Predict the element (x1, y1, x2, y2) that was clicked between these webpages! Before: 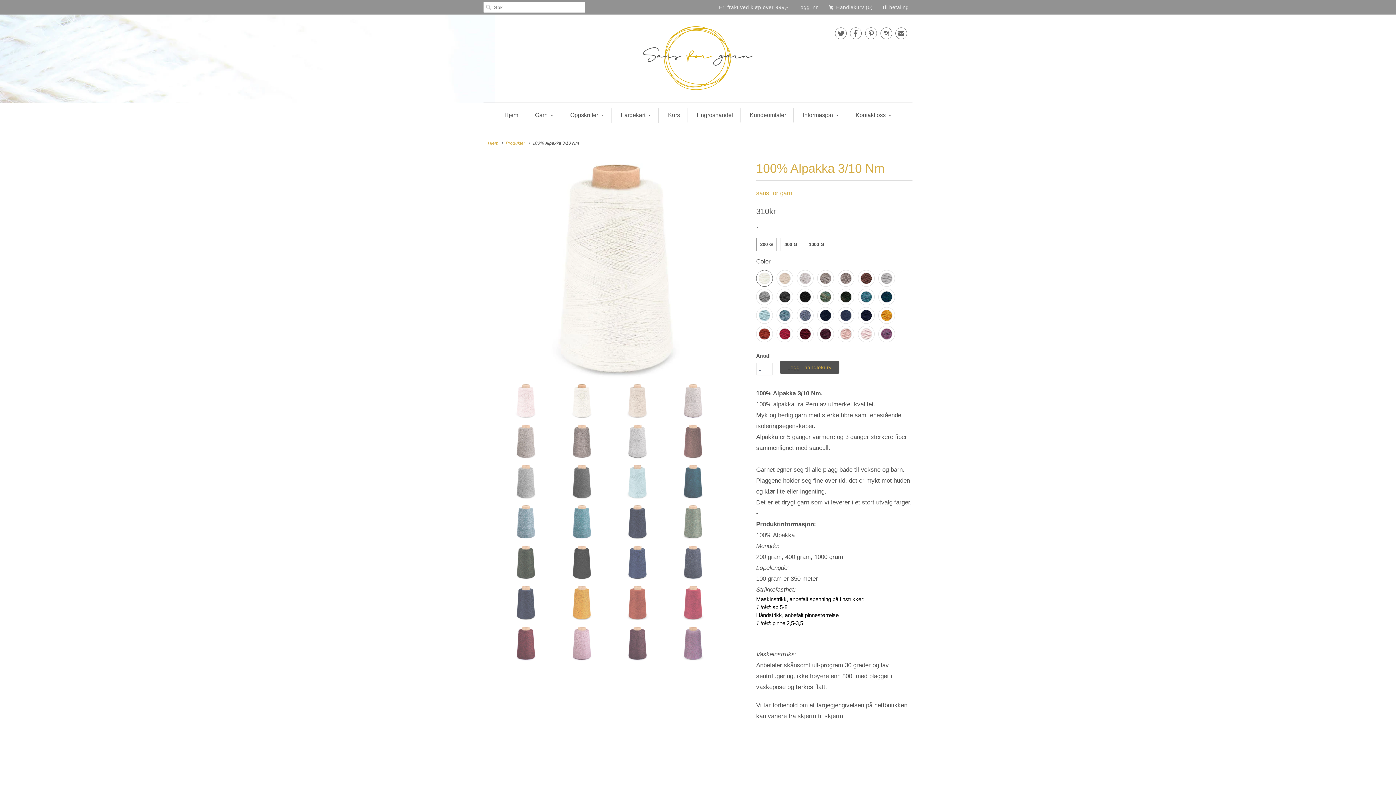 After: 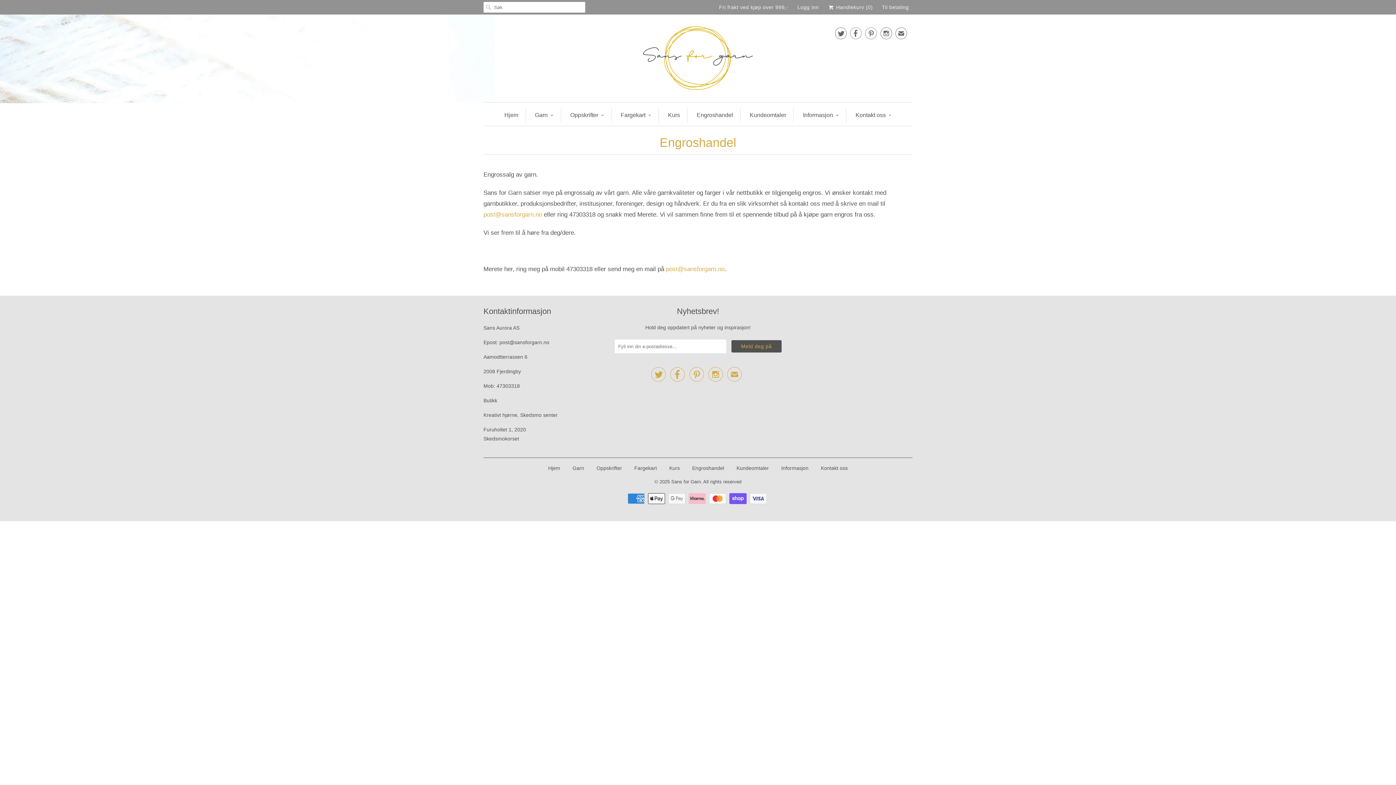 Action: bbox: (696, 108, 733, 122) label: Engroshandel